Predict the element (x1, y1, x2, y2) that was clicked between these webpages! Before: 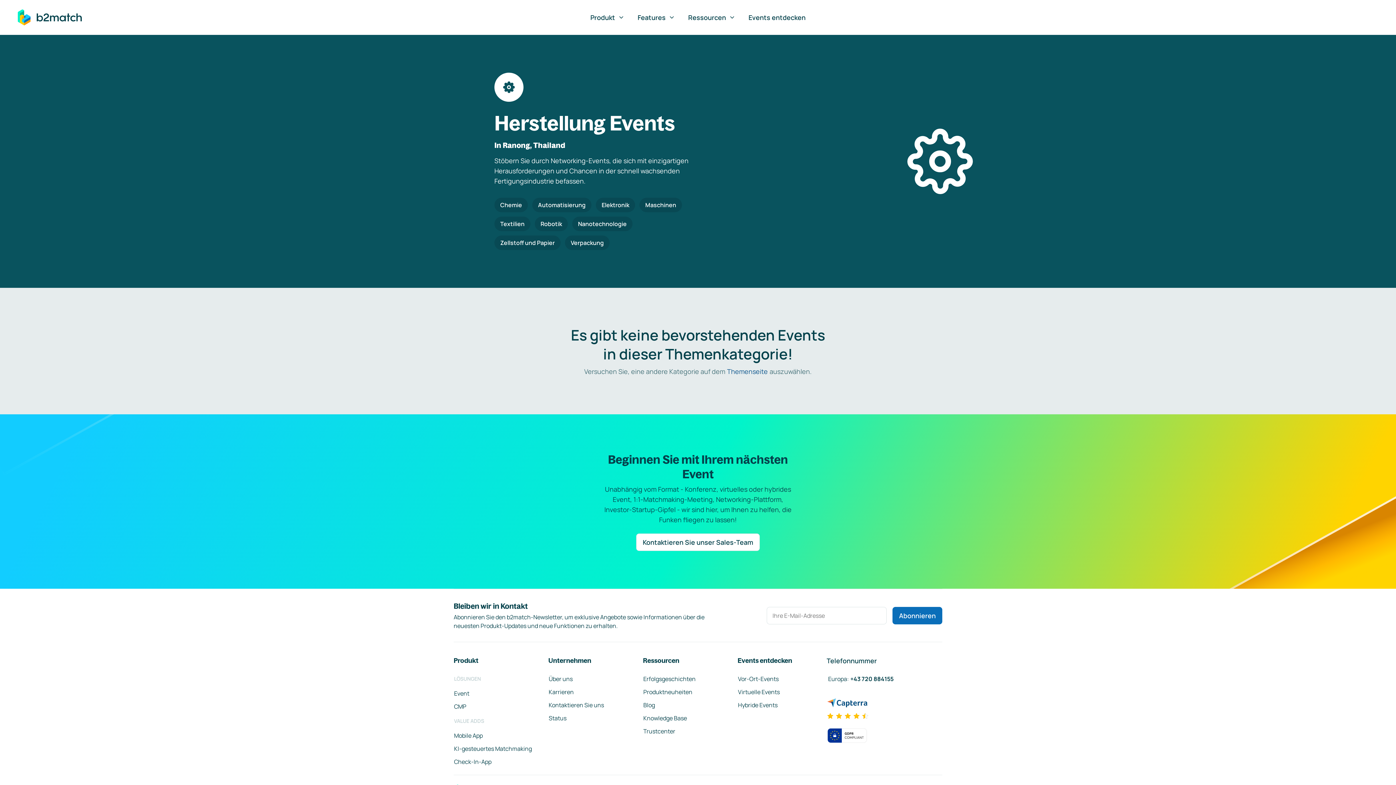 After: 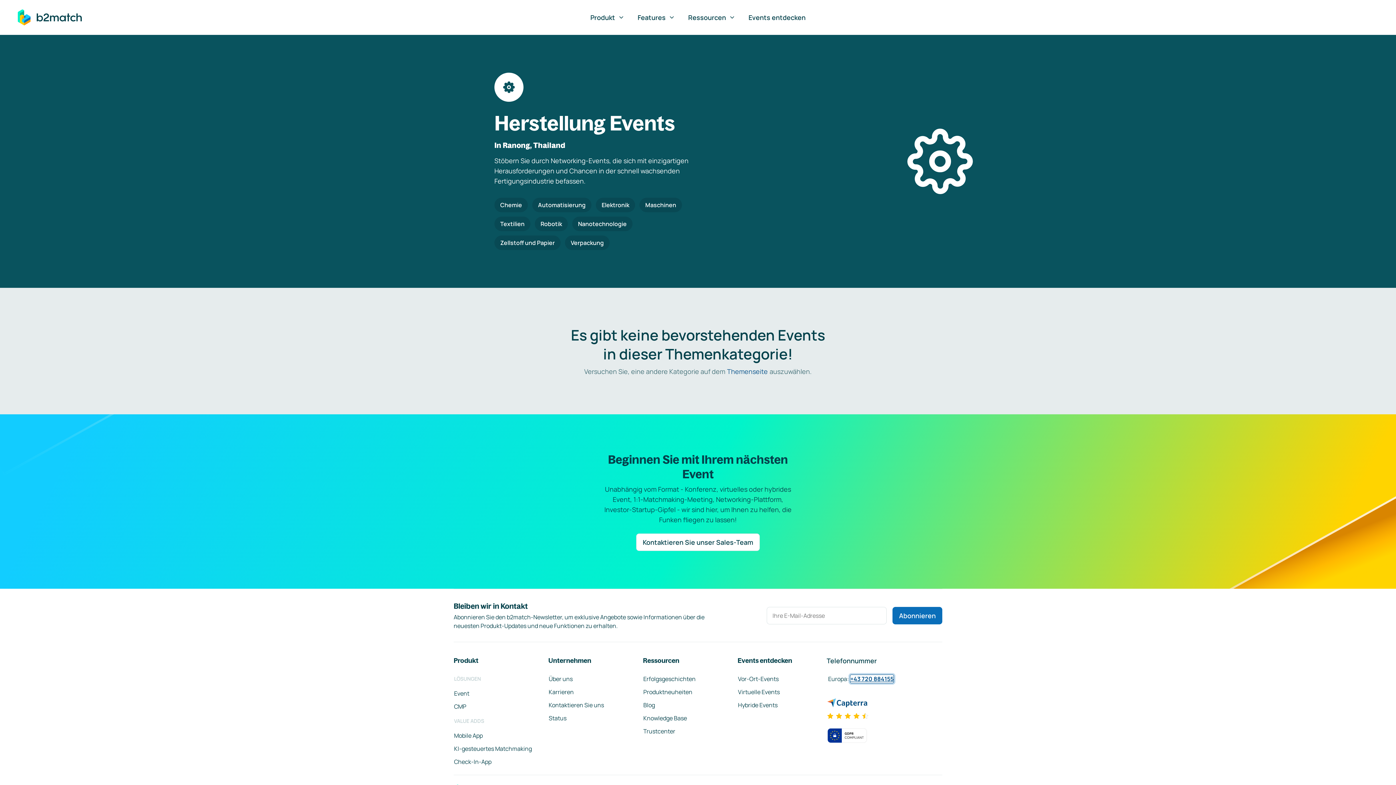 Action: label: +43 720 884155 bbox: (850, 674, 894, 683)